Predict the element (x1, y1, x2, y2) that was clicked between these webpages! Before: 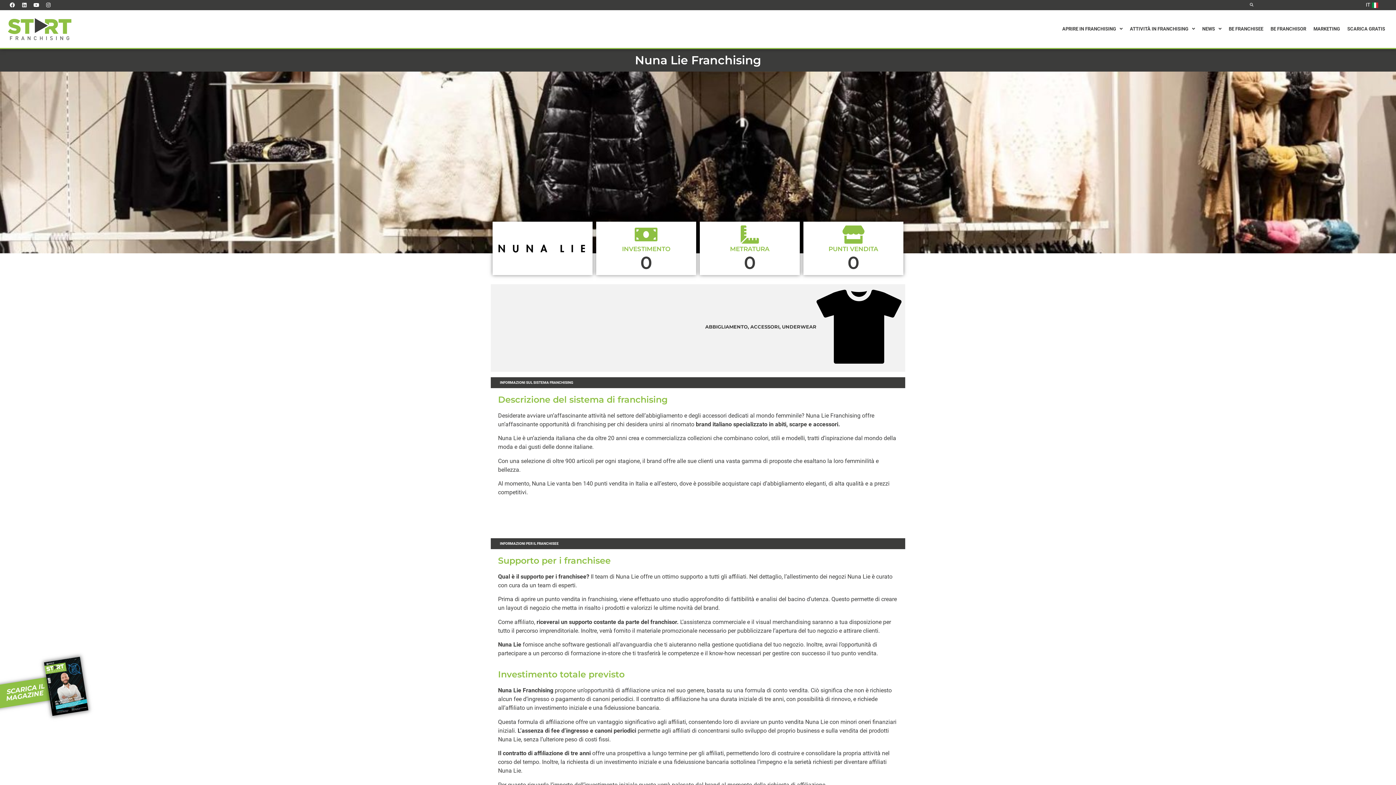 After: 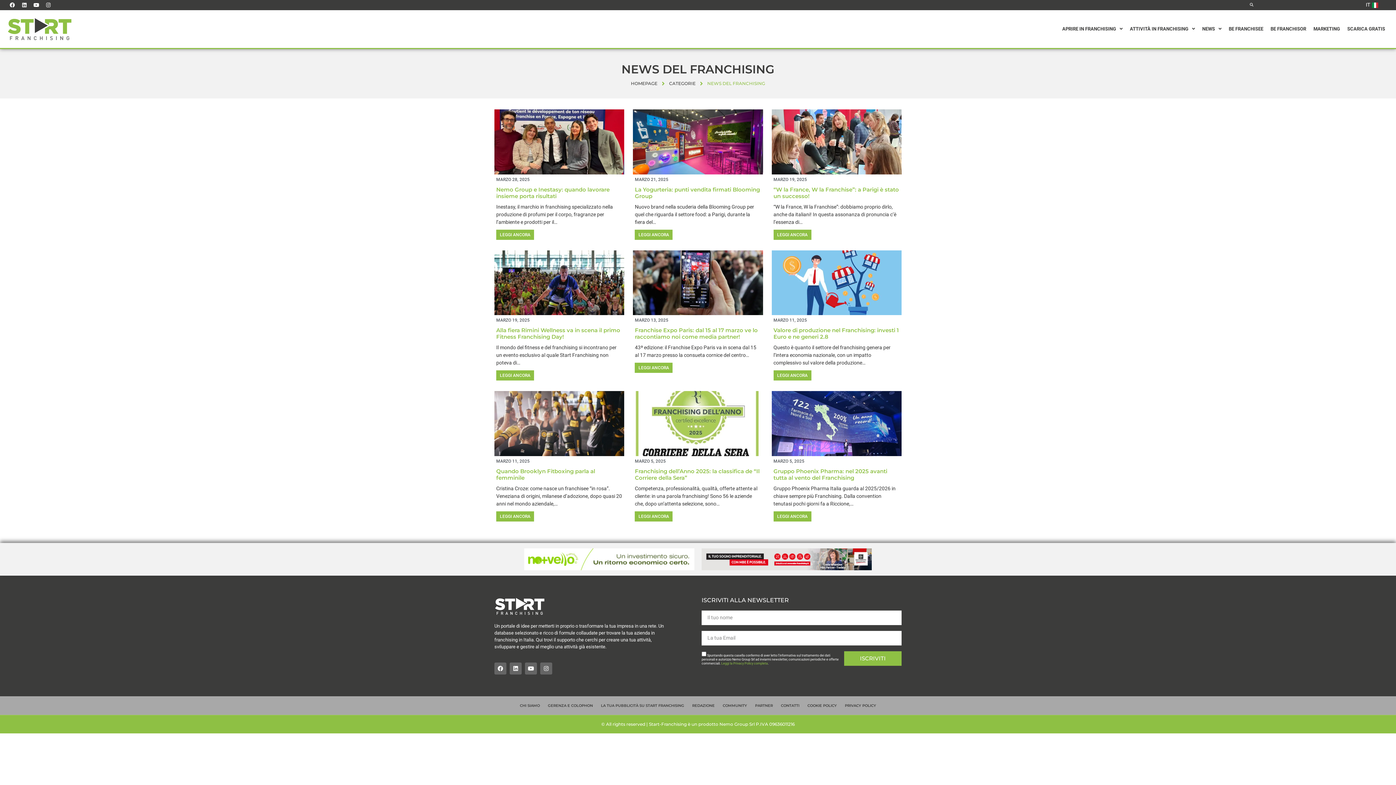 Action: label: NEWS bbox: (1198, 21, 1225, 36)